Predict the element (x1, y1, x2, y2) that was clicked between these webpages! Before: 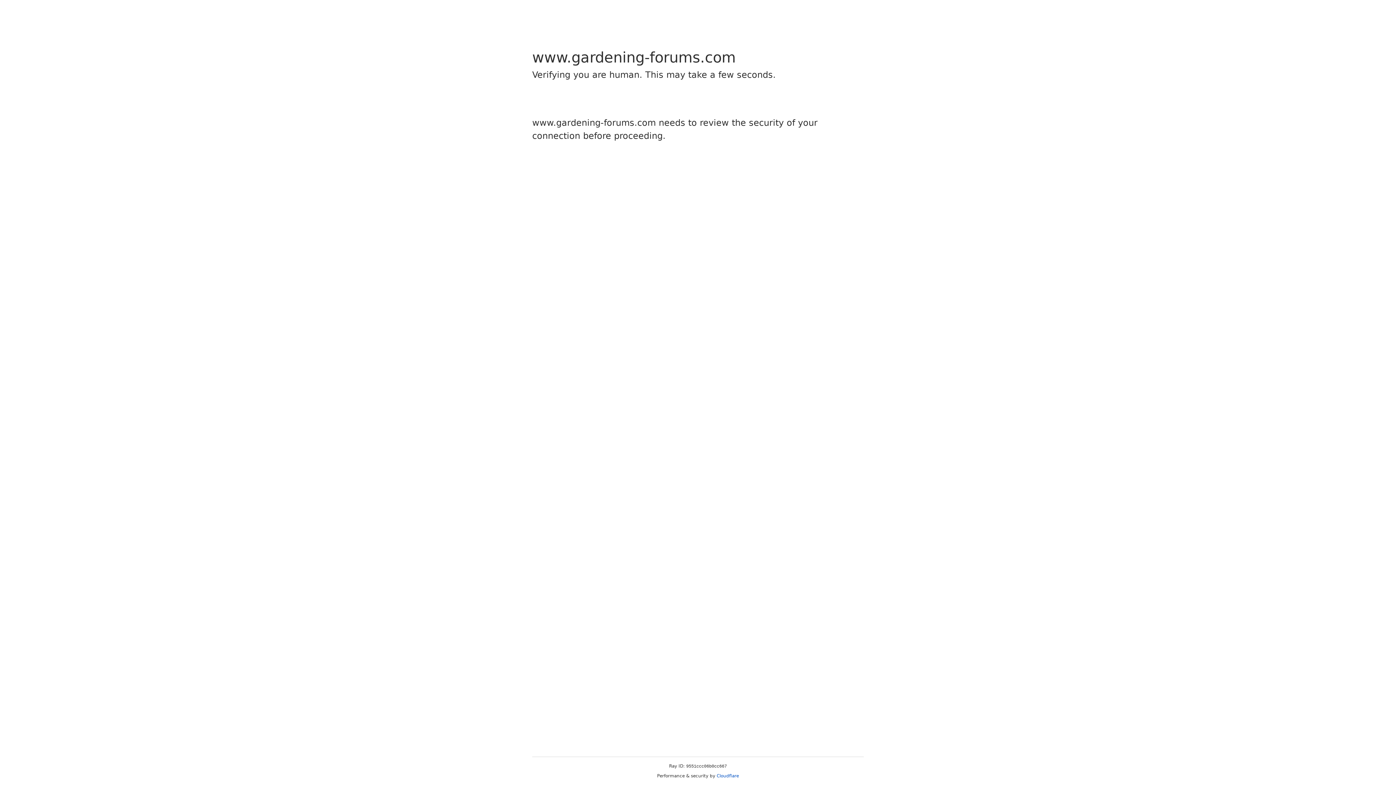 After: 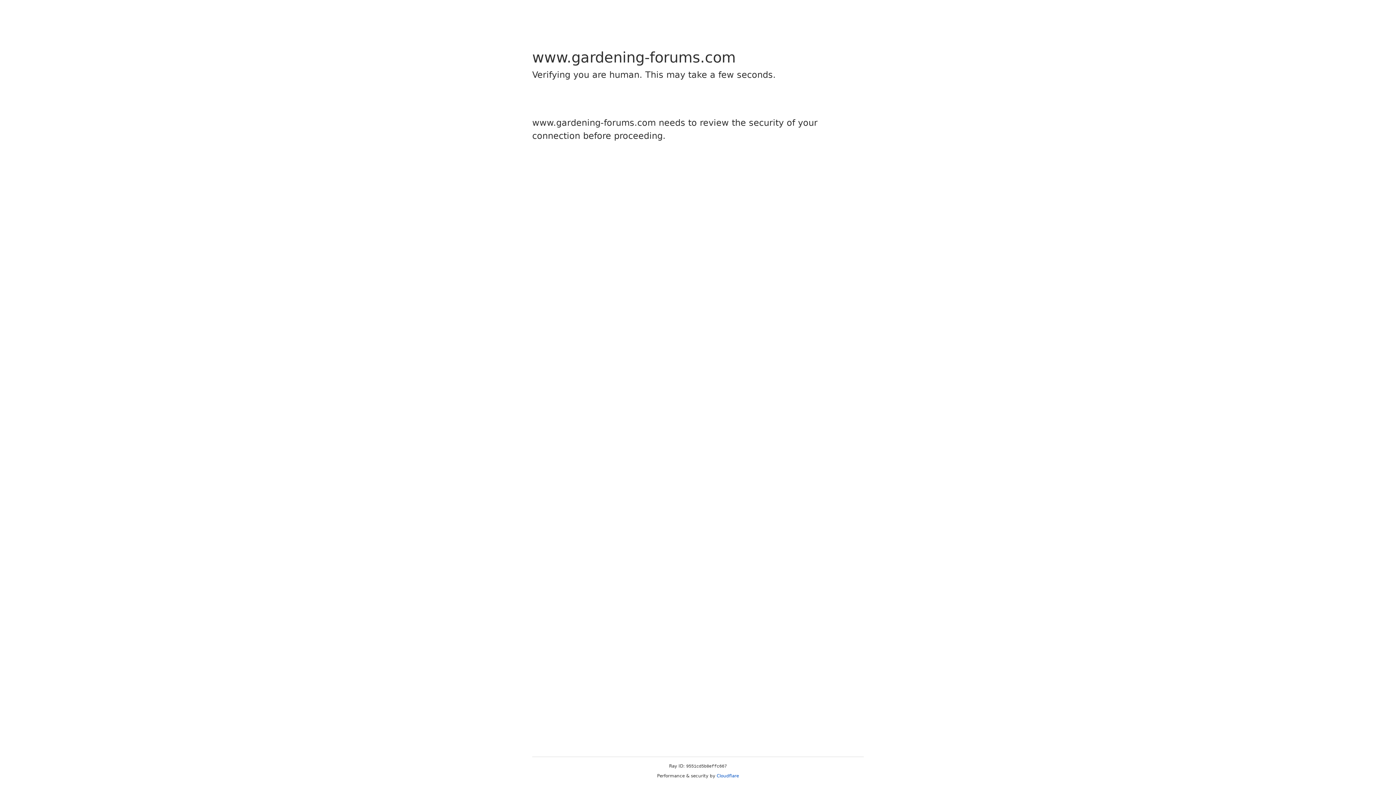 Action: label: Cloudflare bbox: (716, 773, 739, 778)